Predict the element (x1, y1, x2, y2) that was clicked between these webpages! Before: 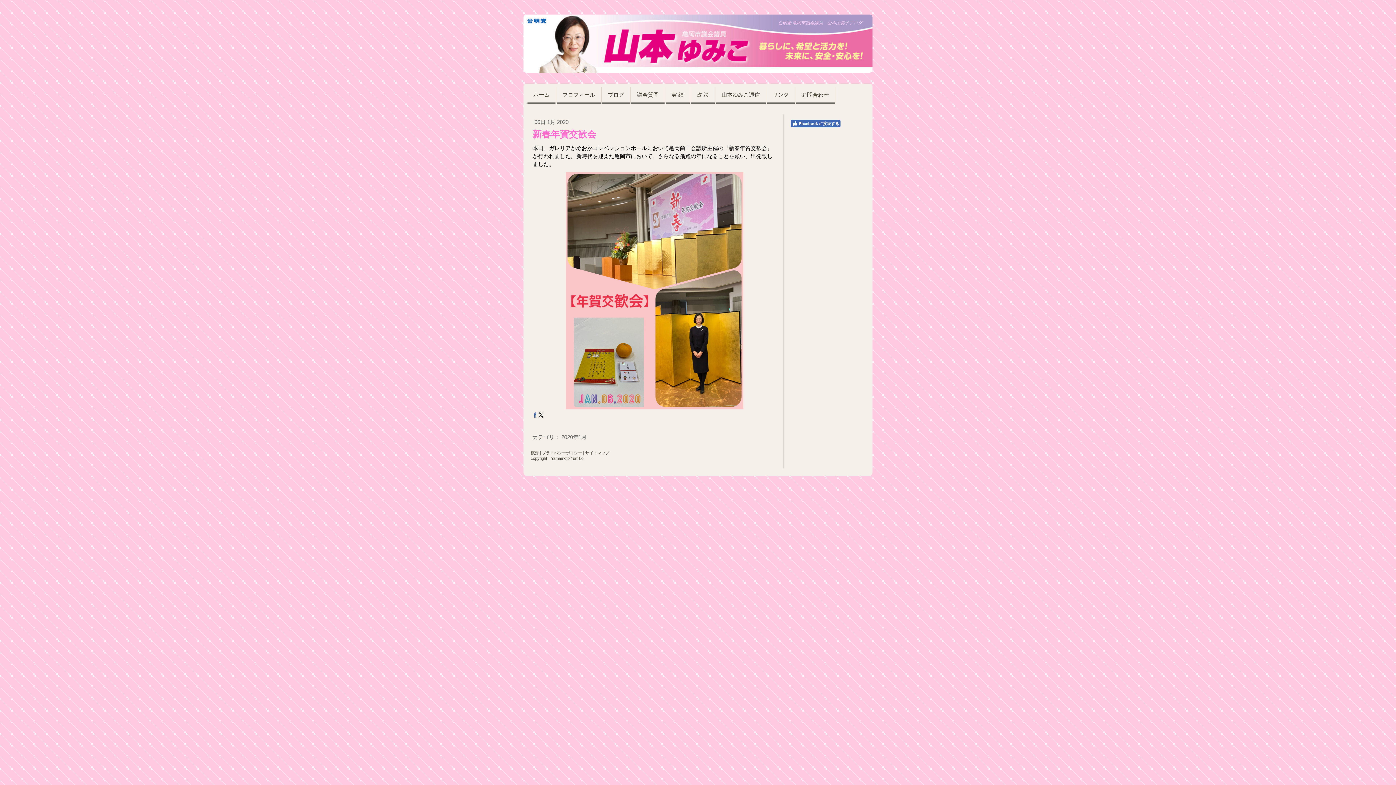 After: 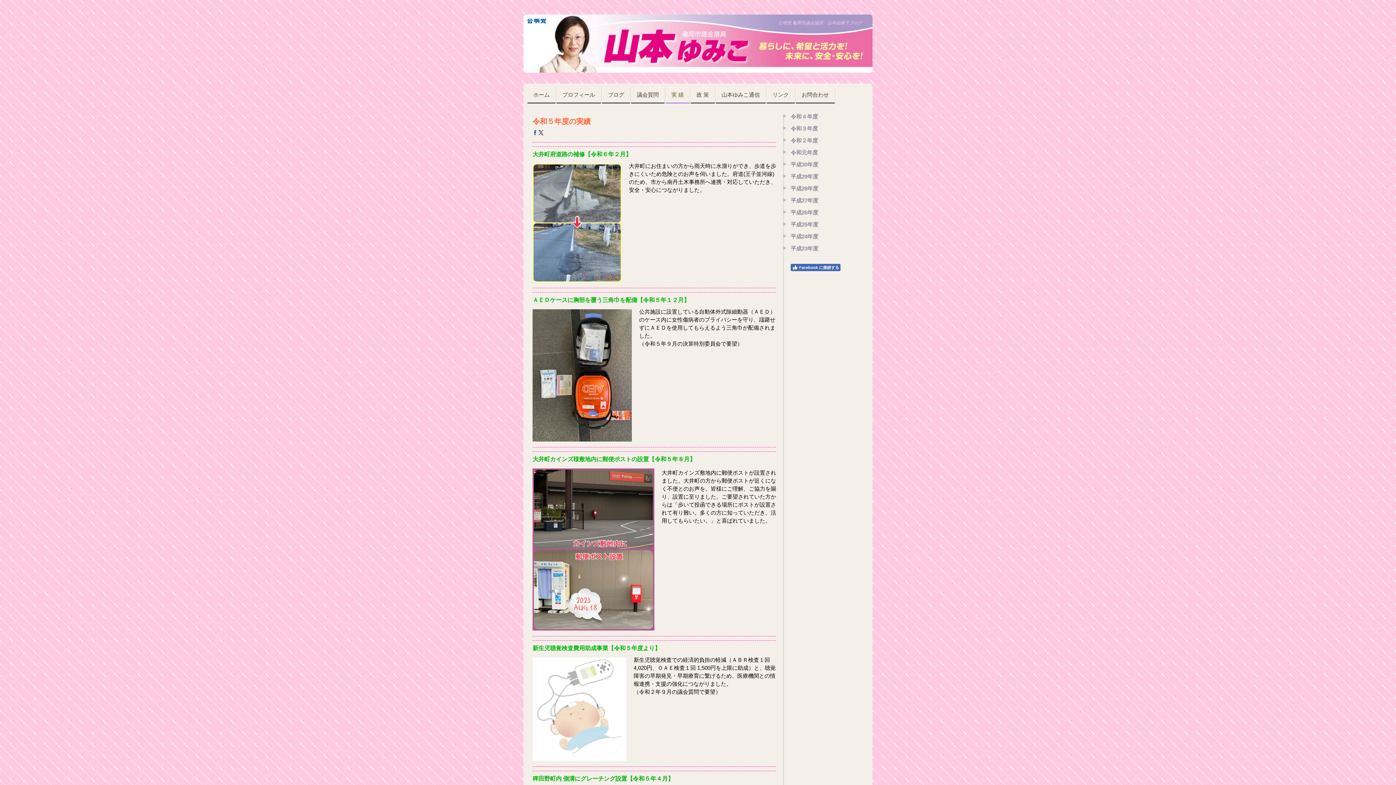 Action: label: 実 績 bbox: (665, 87, 689, 103)